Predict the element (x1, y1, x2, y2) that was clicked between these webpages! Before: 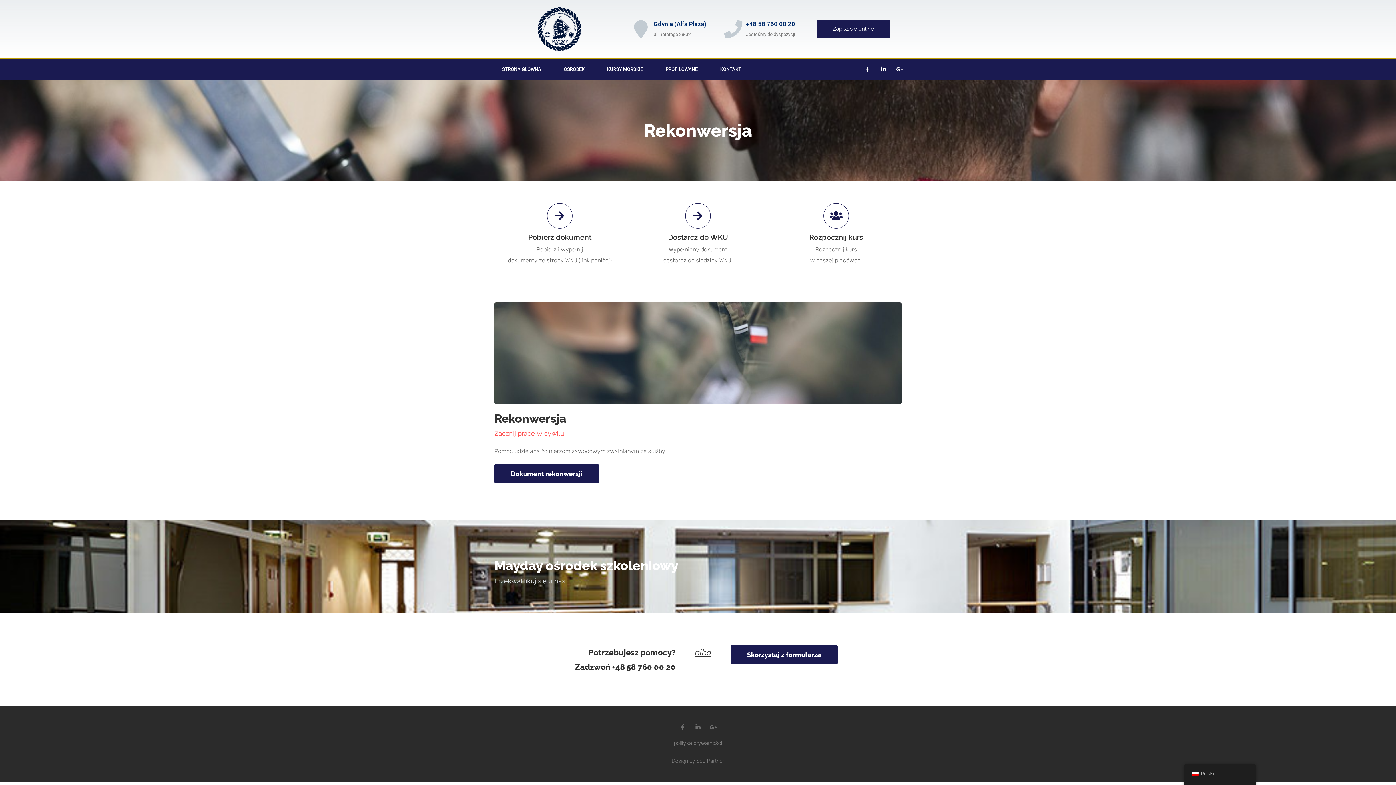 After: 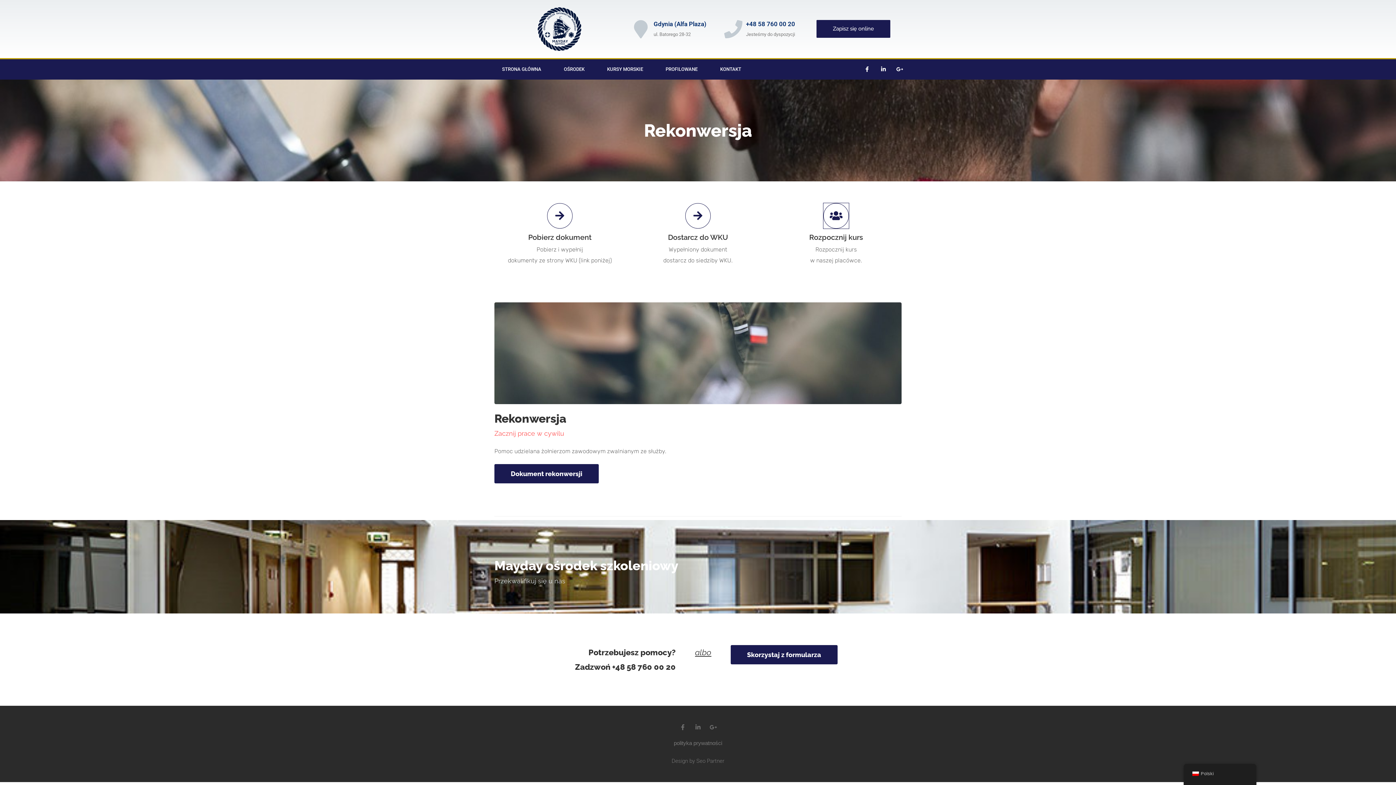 Action: bbox: (823, 203, 849, 228) label: Rozpocznij kurs